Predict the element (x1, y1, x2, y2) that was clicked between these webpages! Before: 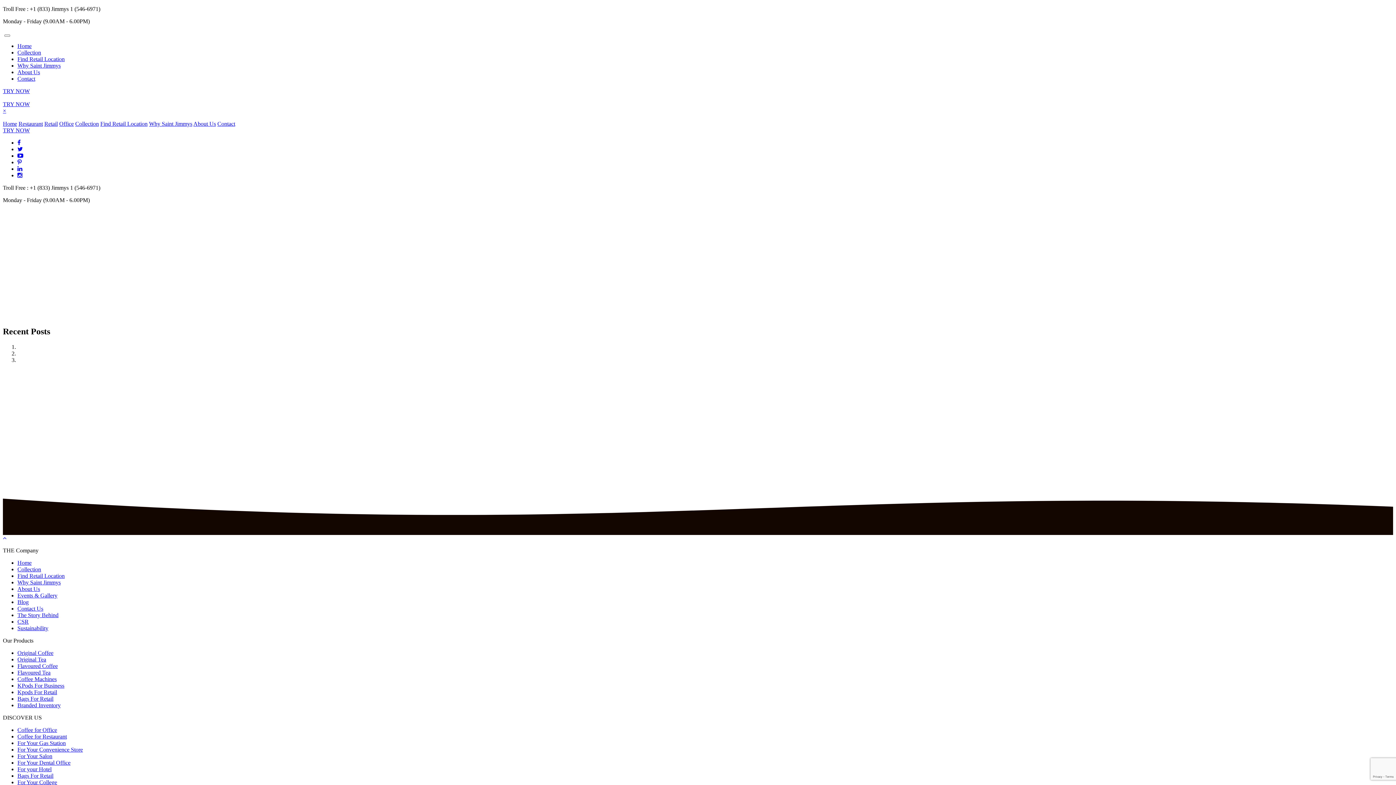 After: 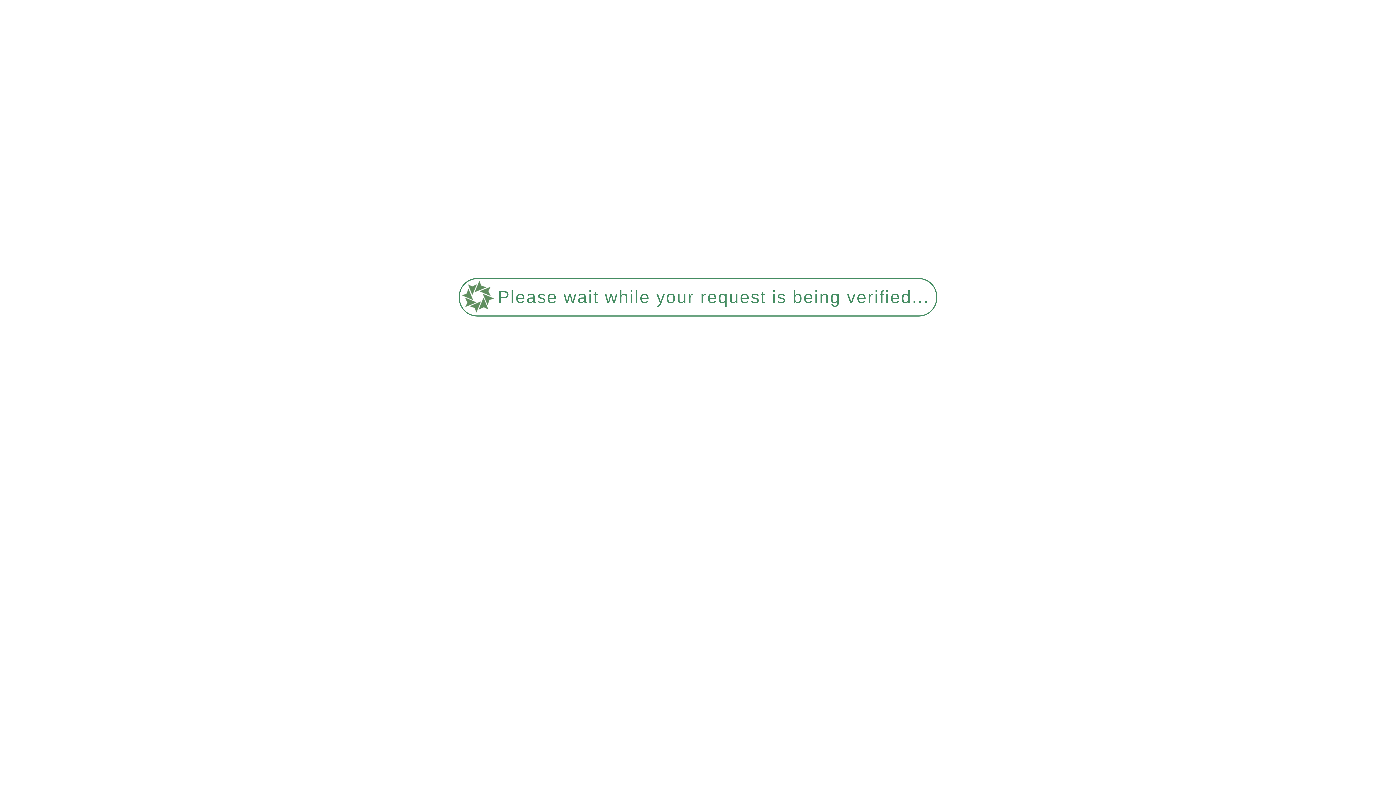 Action: bbox: (2, 421, 1393, 435) label: 10 Coffee Facts That Every Coffee Lover Should Know
 May 6, 2020